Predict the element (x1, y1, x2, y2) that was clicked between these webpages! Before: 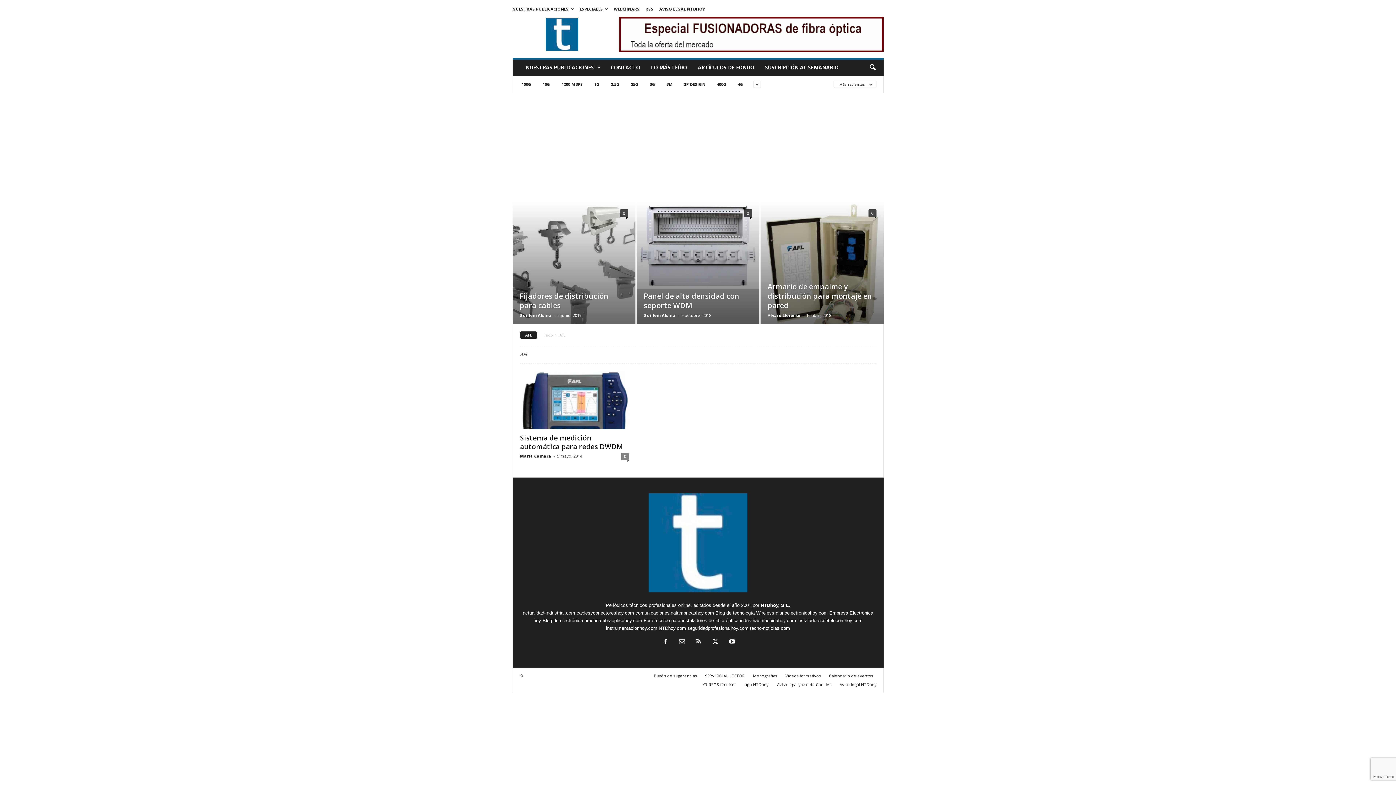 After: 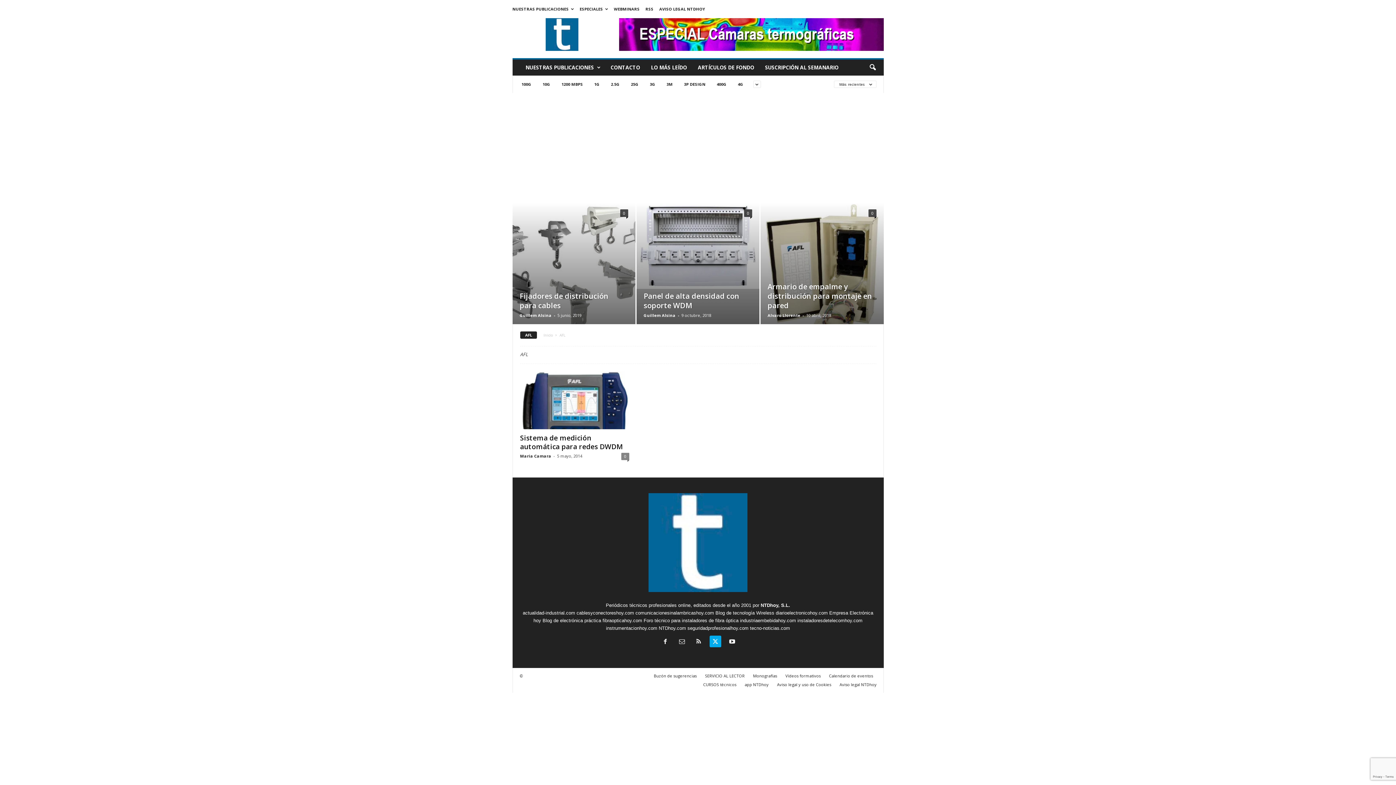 Action: bbox: (707, 640, 724, 645) label:  